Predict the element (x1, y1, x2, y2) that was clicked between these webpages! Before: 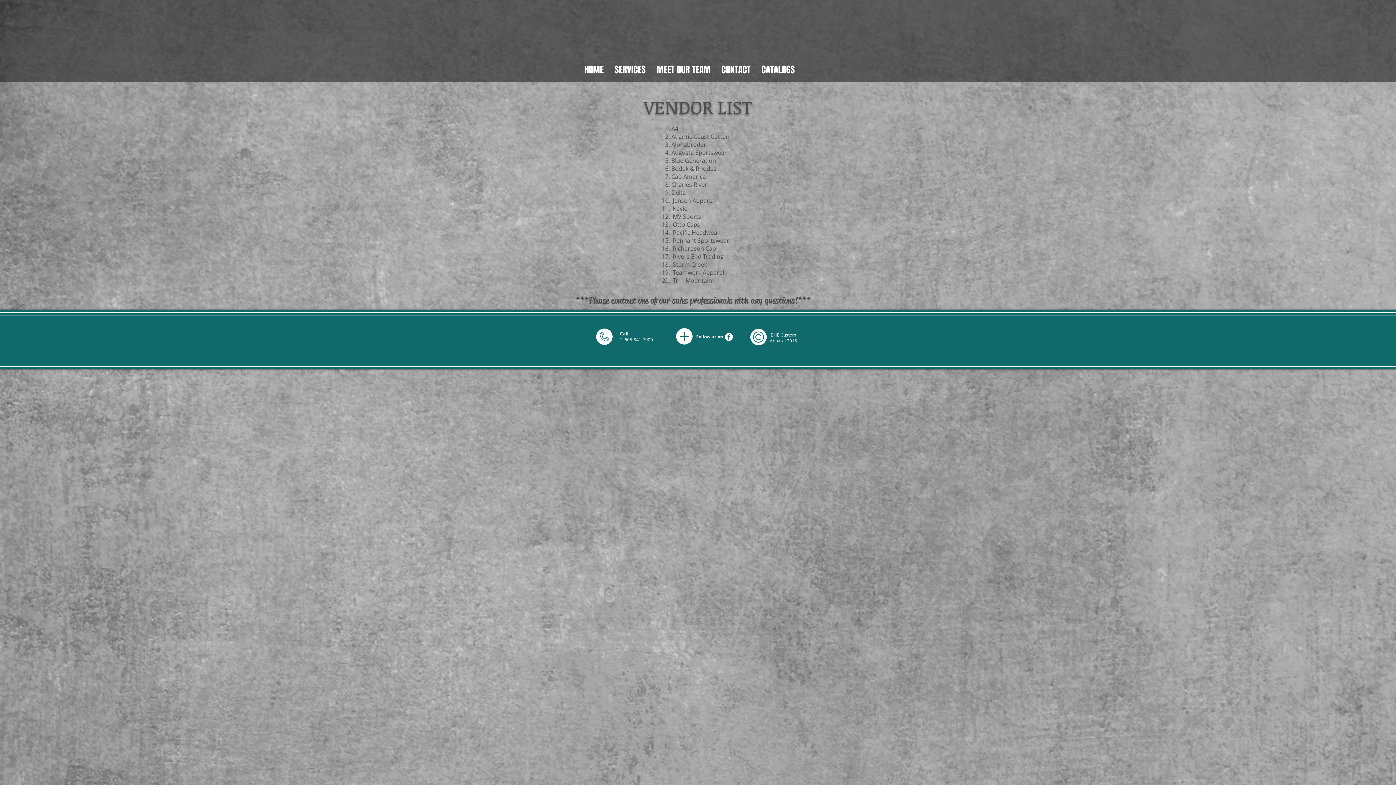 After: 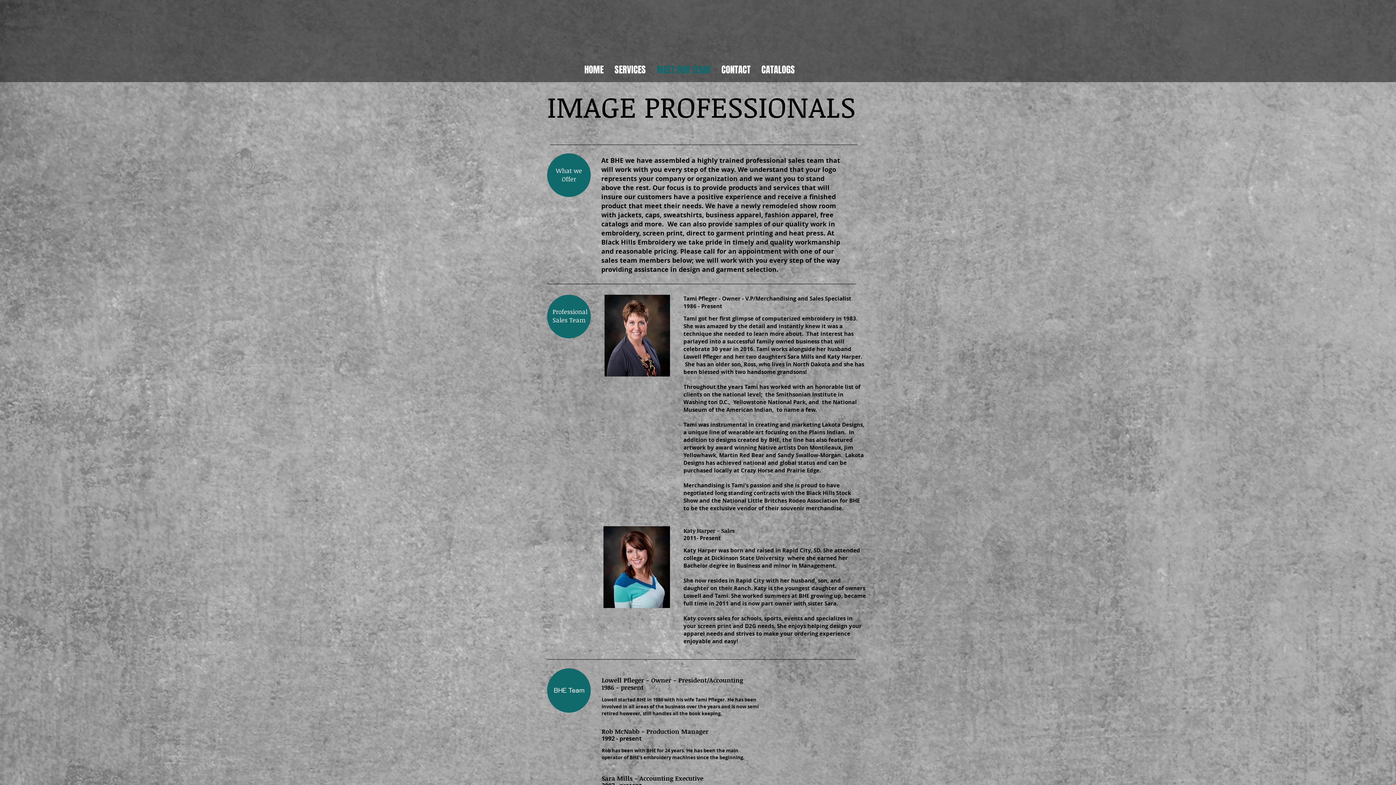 Action: bbox: (651, 62, 716, 76) label: MEET OUR TEAM